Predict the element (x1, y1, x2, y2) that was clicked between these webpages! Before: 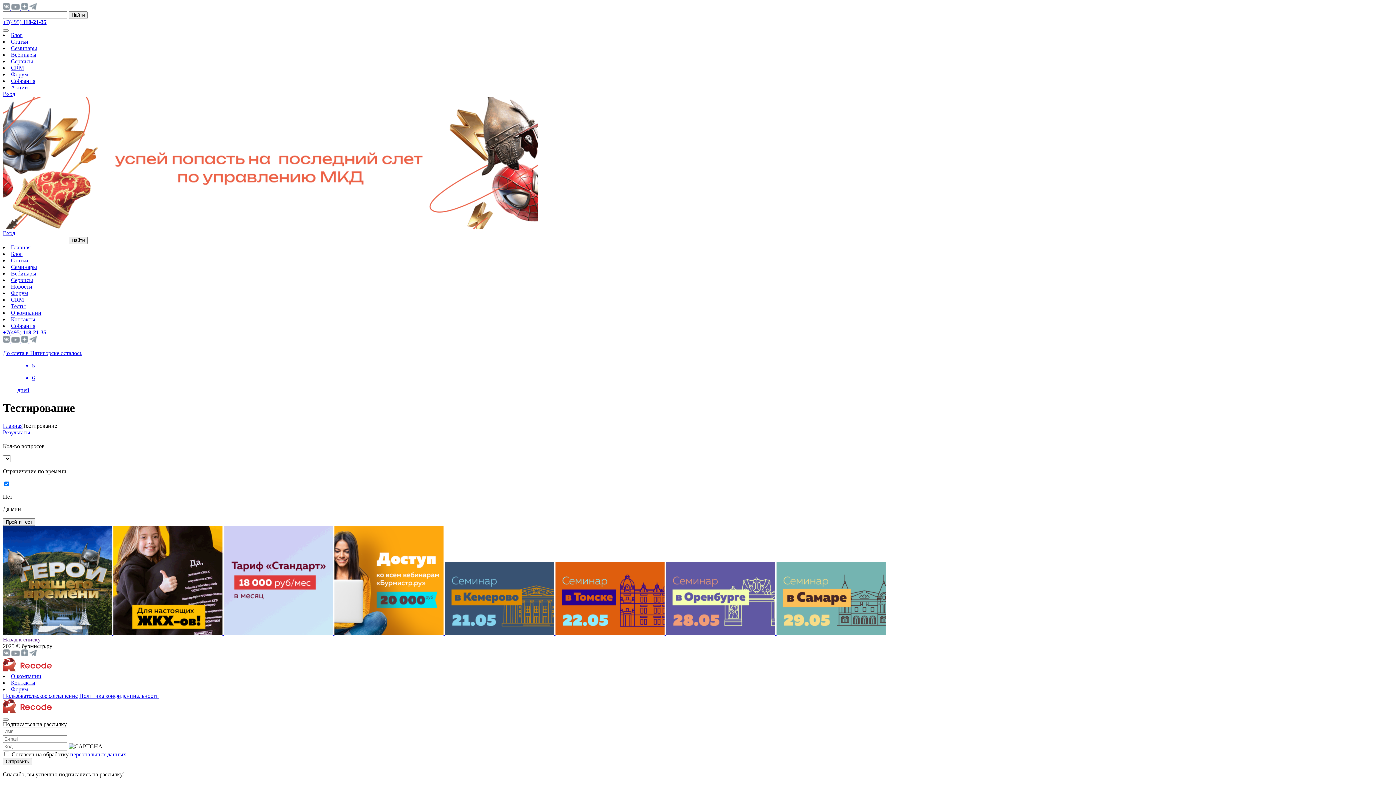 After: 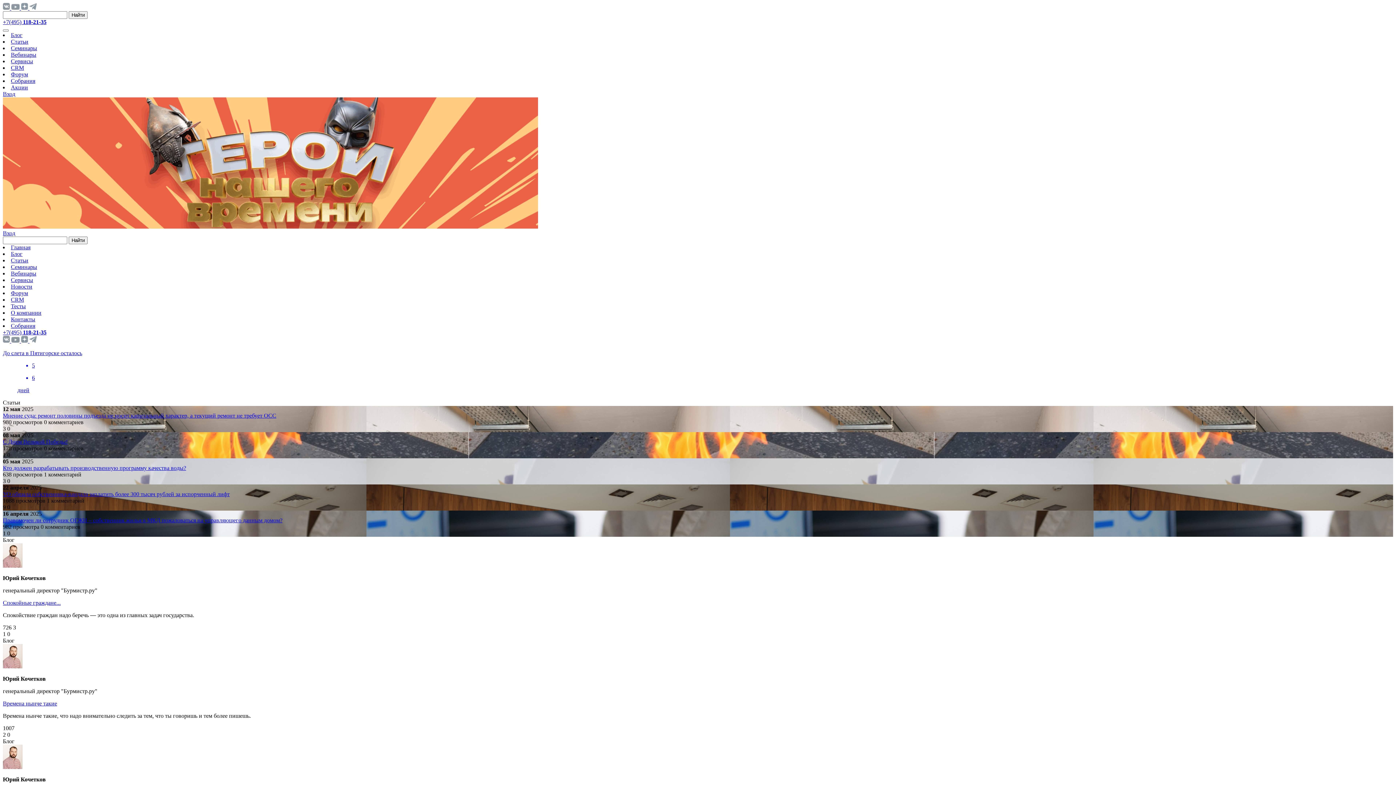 Action: label: Главная bbox: (10, 244, 30, 250)